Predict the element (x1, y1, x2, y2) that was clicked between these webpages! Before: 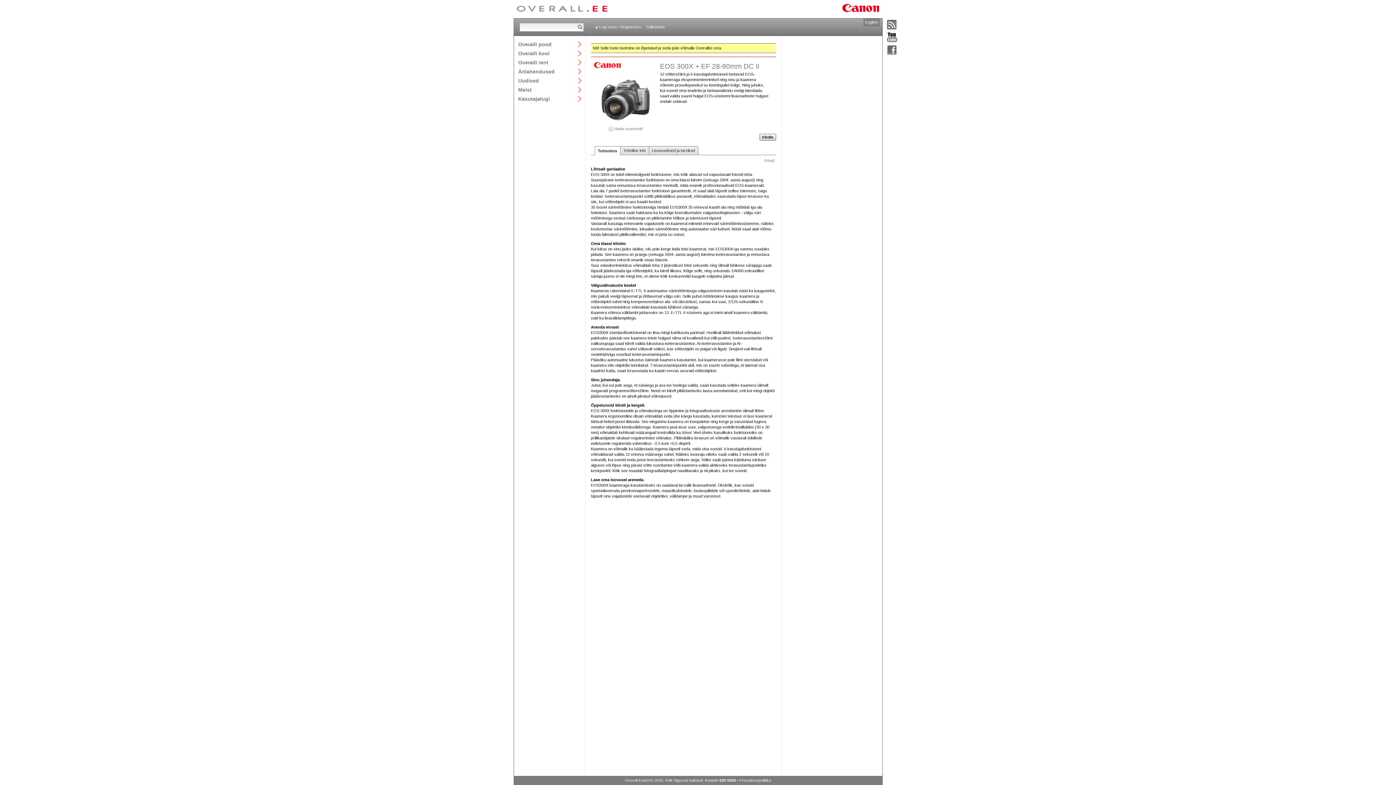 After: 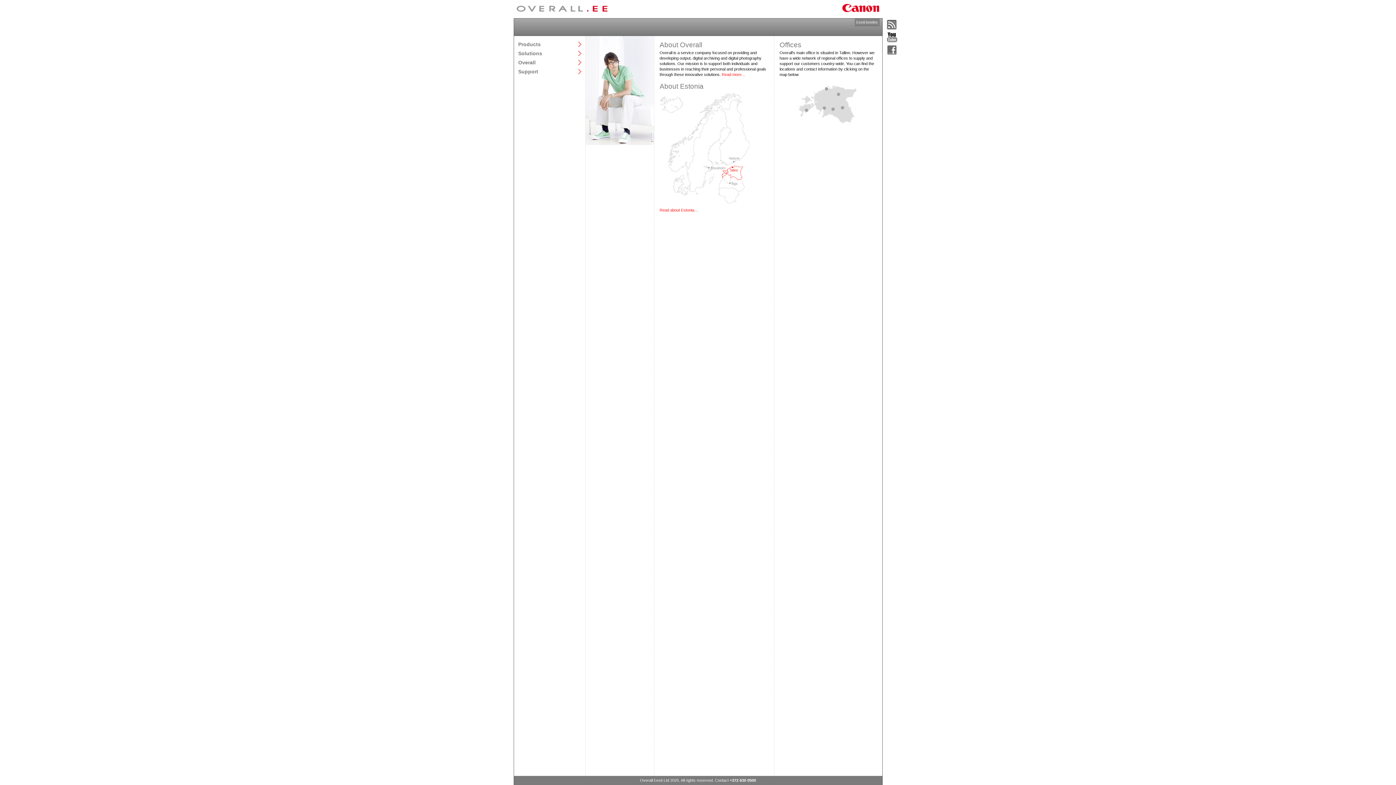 Action: label: English bbox: (863, 18, 879, 26)